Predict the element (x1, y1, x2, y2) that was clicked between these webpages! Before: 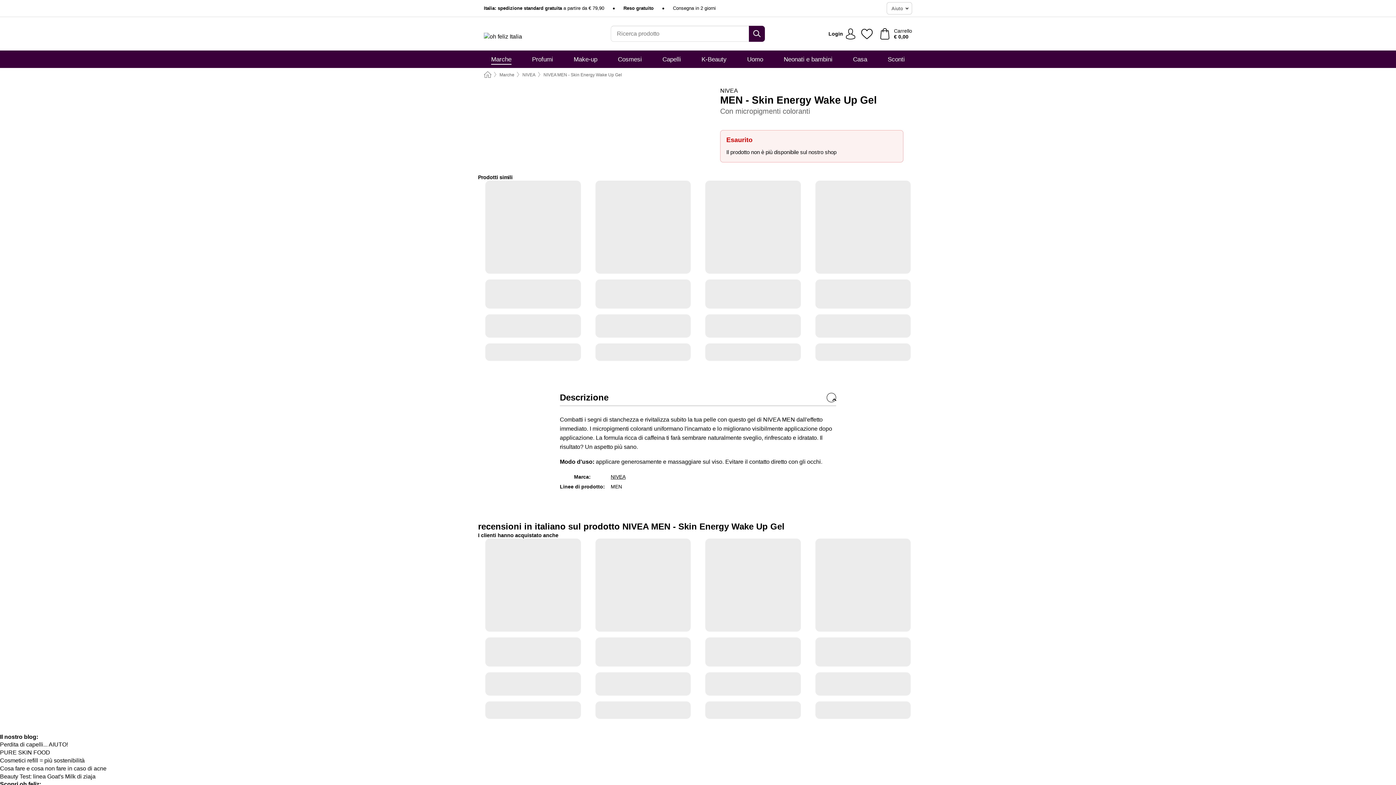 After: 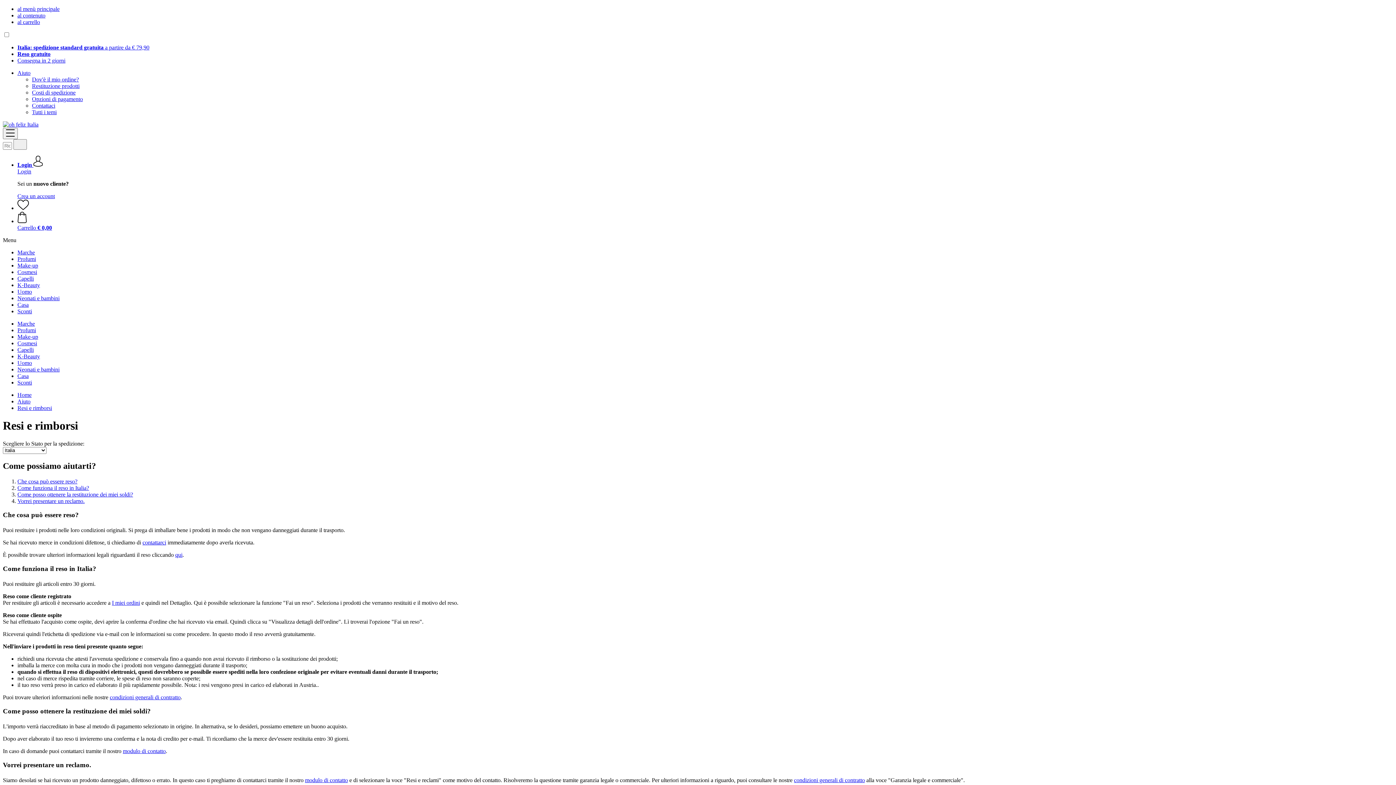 Action: bbox: (623, 5, 653, 11) label: Reso gratuito